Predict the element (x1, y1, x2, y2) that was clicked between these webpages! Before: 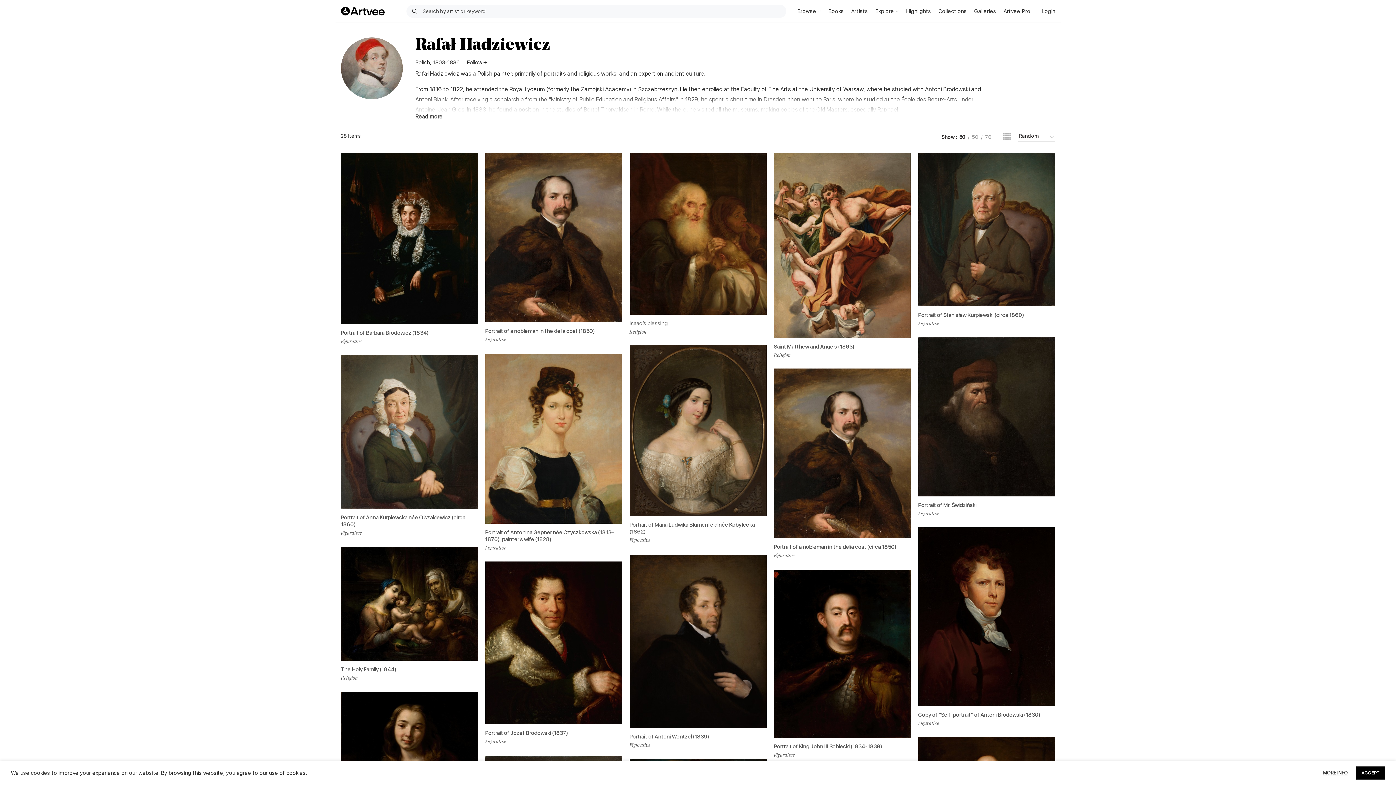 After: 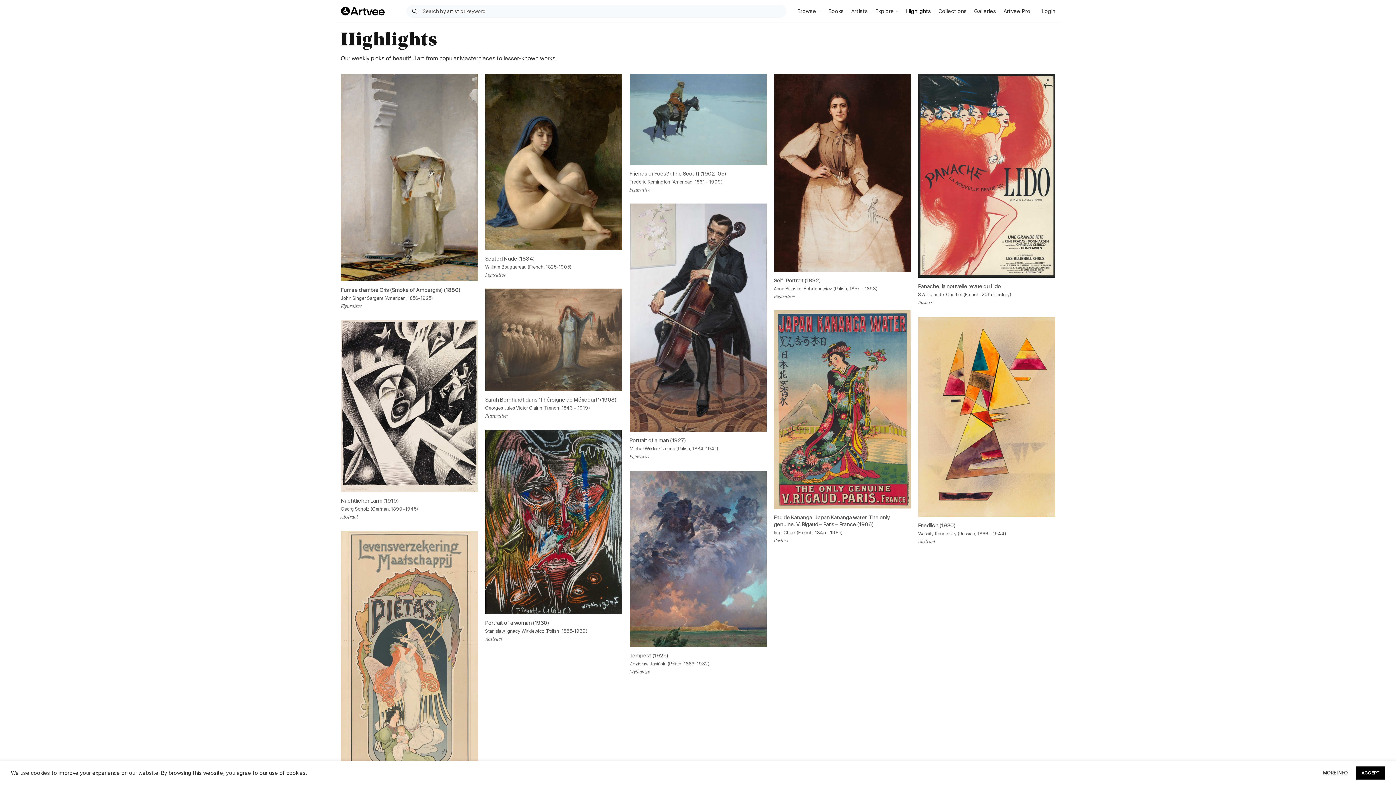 Action: bbox: (902, 4, 935, 18) label: Highlights